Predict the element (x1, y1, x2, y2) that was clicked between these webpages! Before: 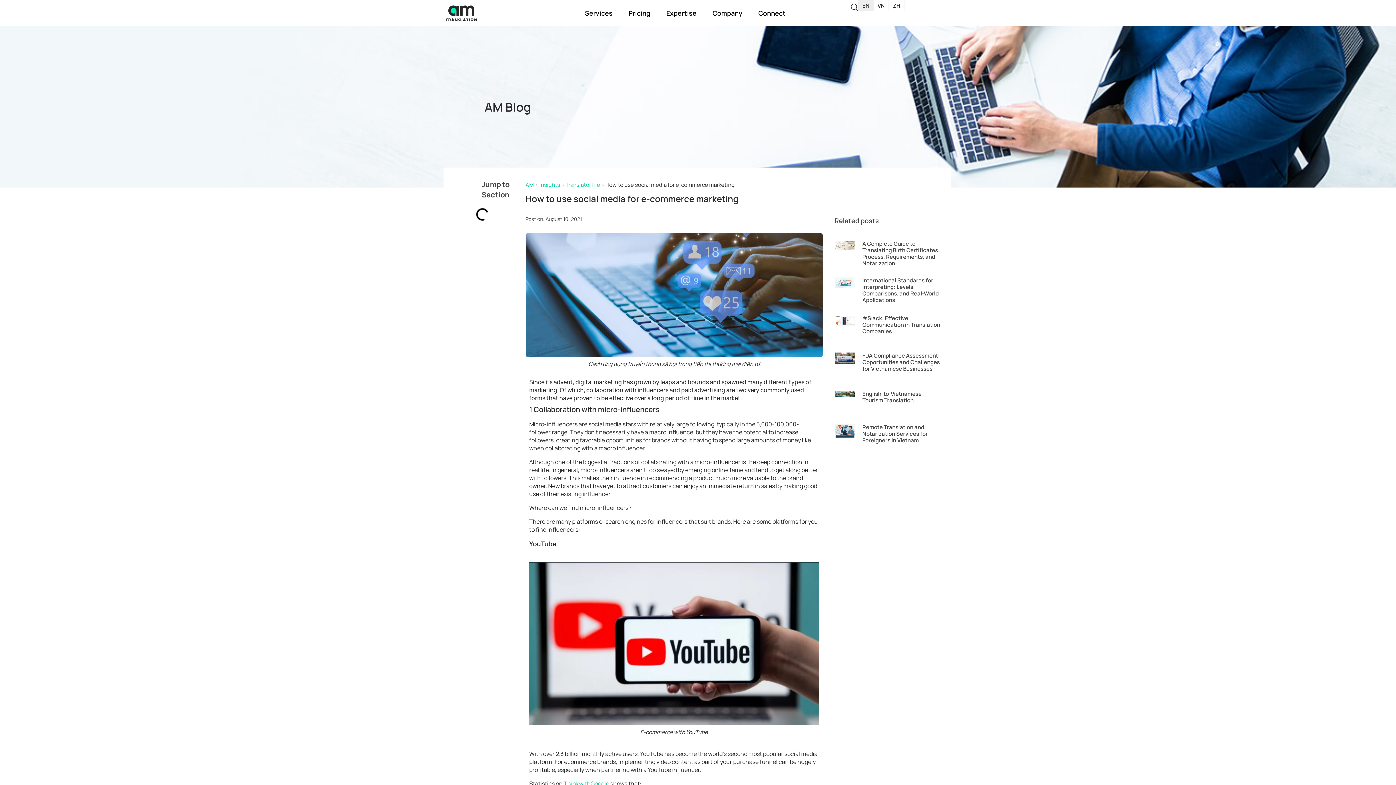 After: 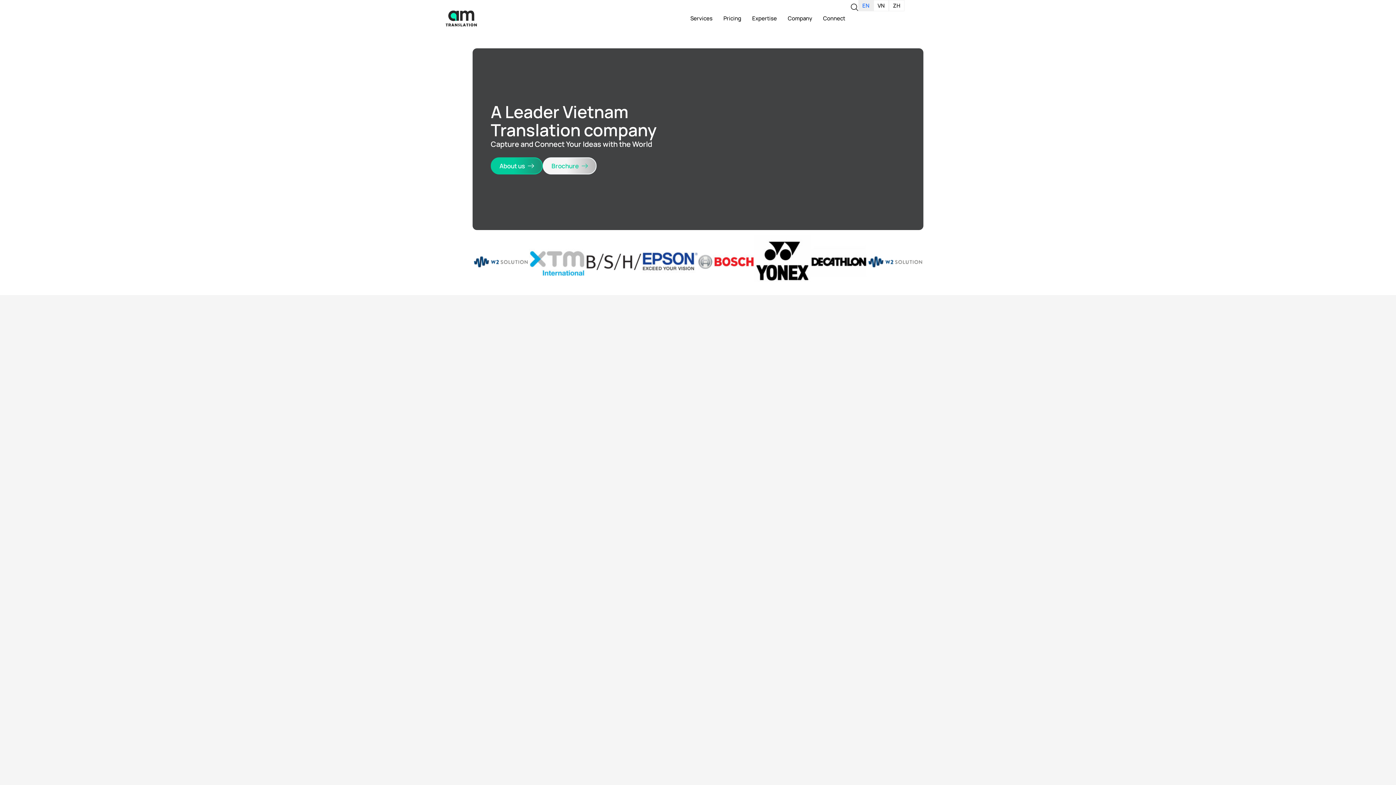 Action: bbox: (525, 181, 534, 188) label: AM